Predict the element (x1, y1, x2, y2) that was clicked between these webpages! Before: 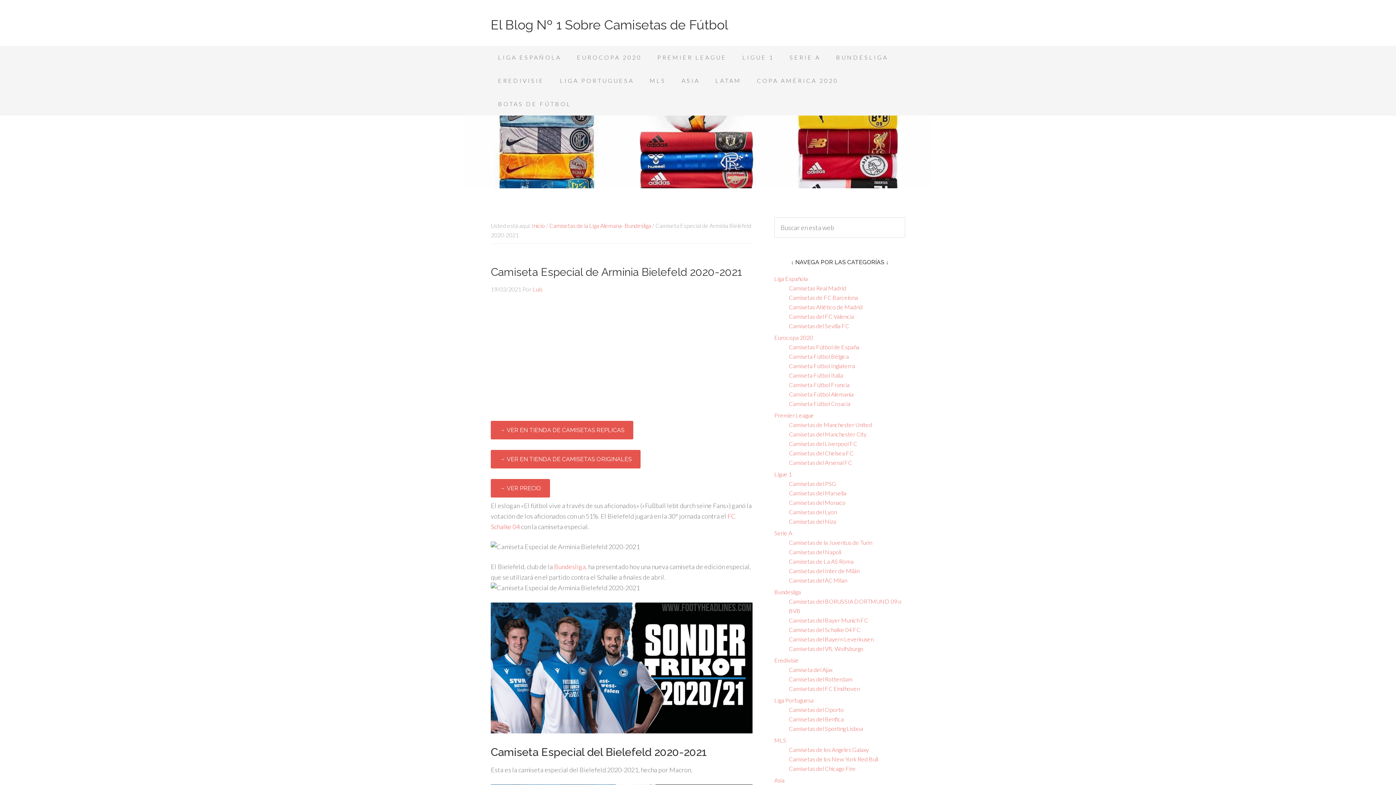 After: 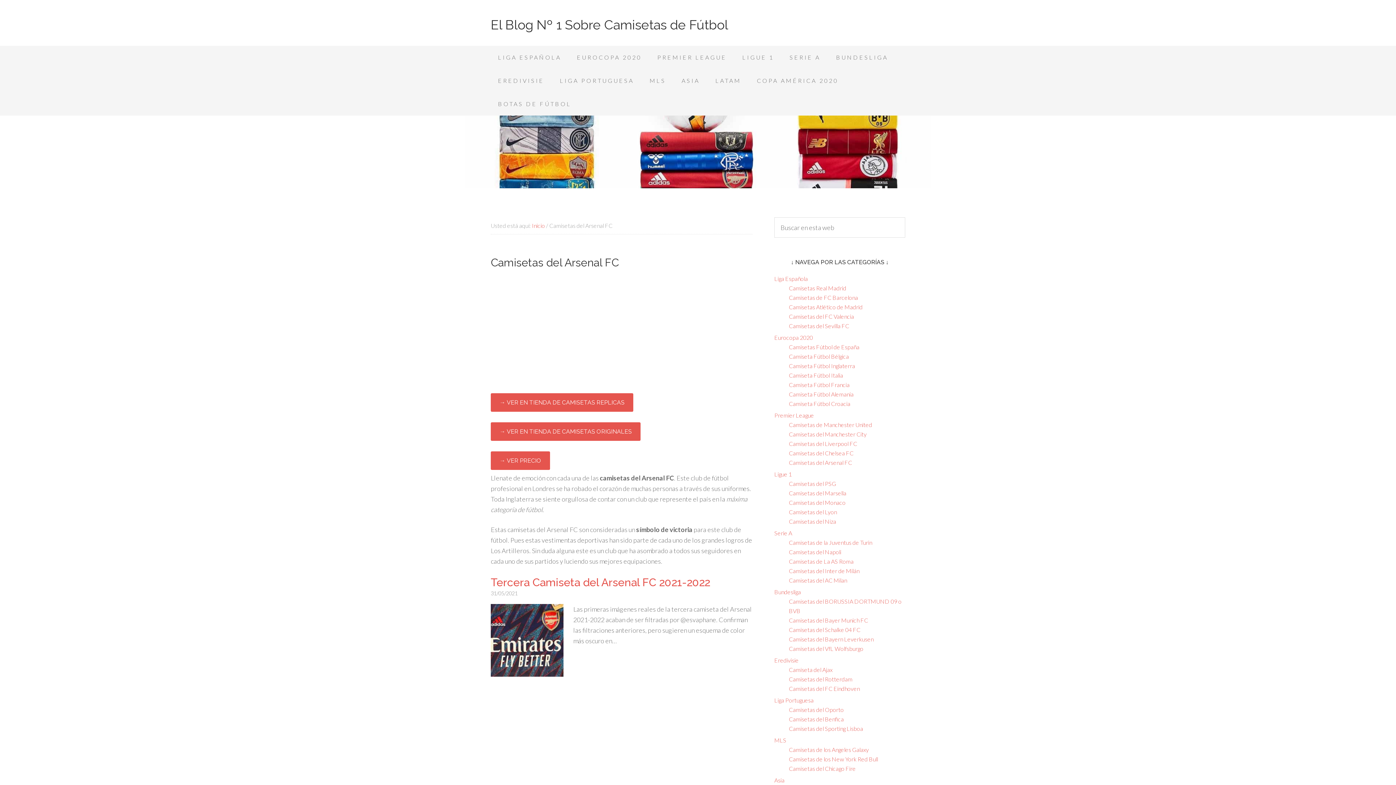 Action: label: Camisetas del Arsenal FC bbox: (789, 459, 852, 466)